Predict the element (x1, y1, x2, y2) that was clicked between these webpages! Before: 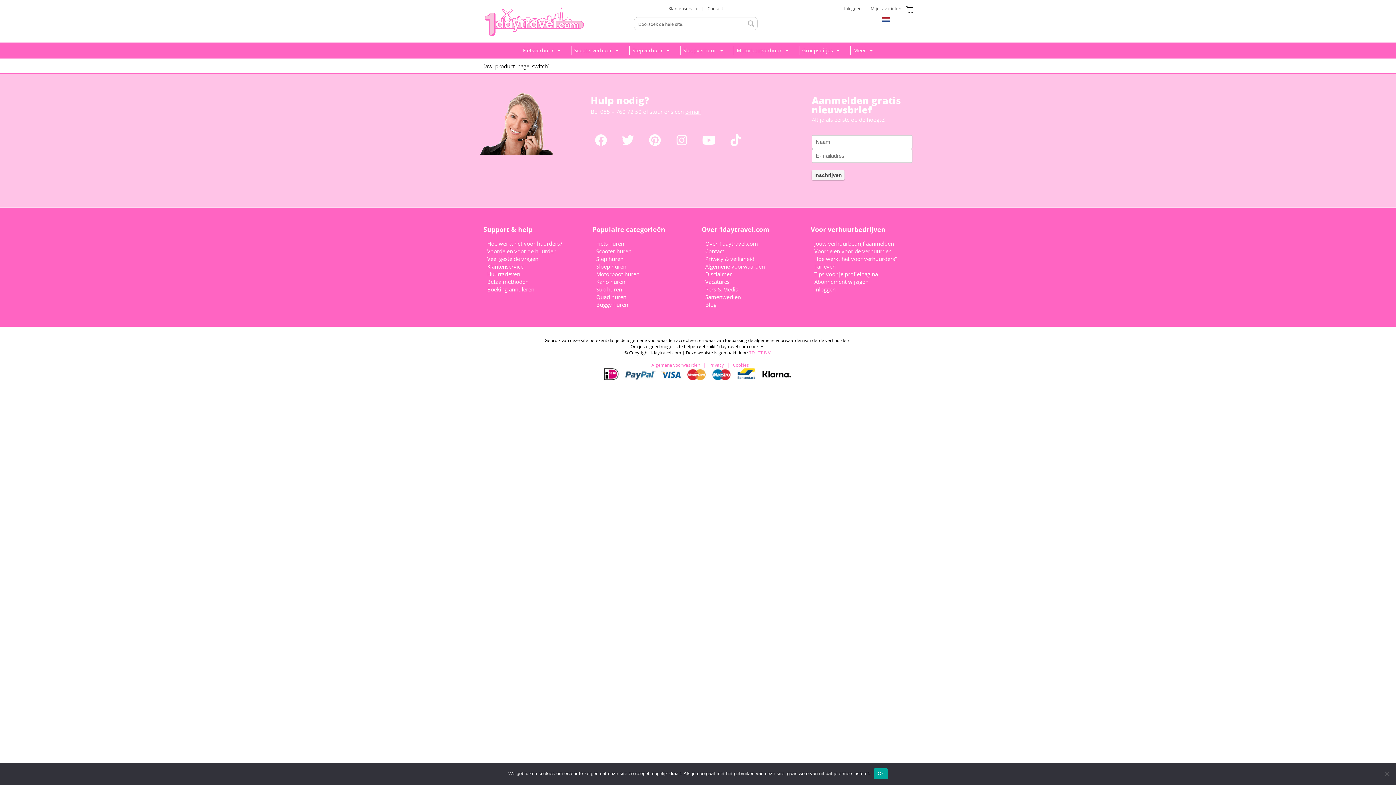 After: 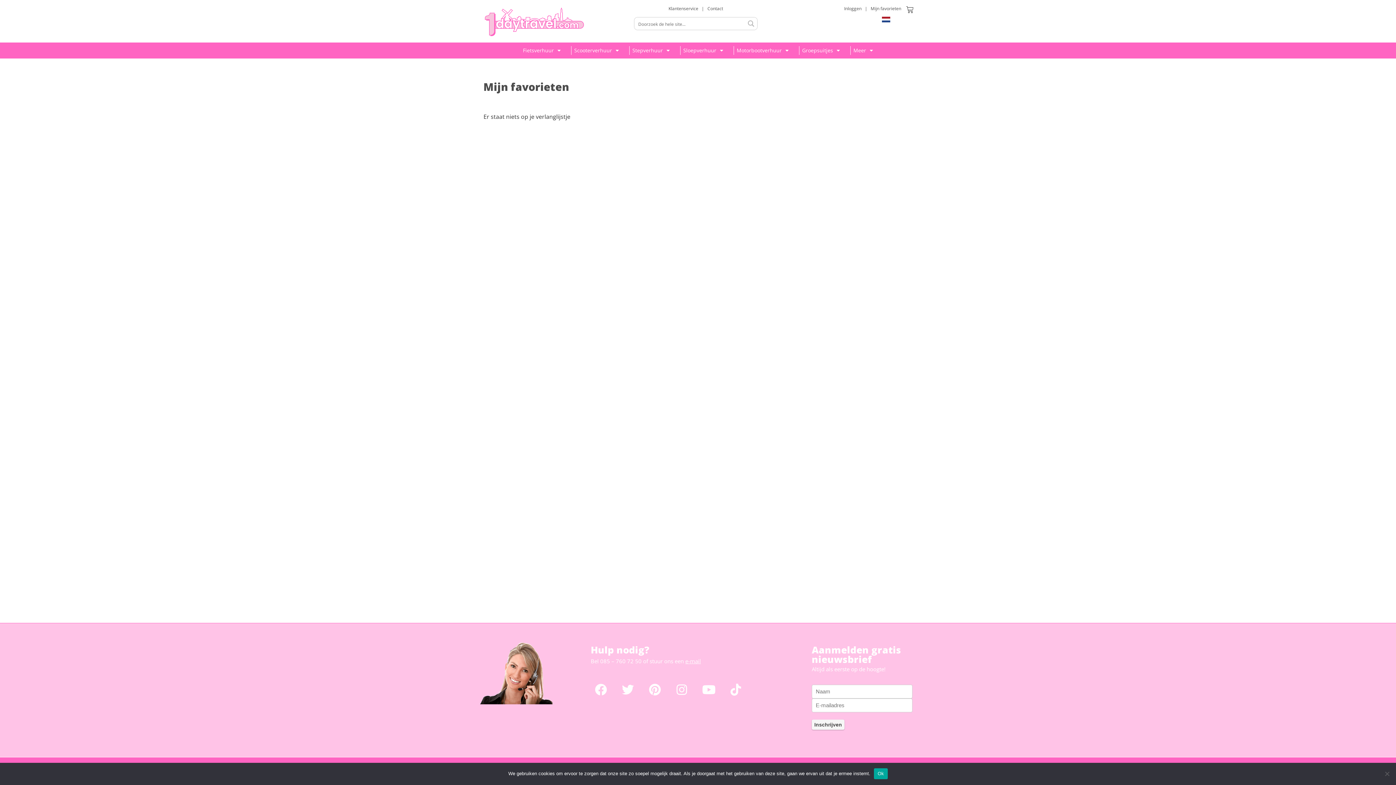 Action: label: Mijn favorieten bbox: (870, 5, 901, 11)